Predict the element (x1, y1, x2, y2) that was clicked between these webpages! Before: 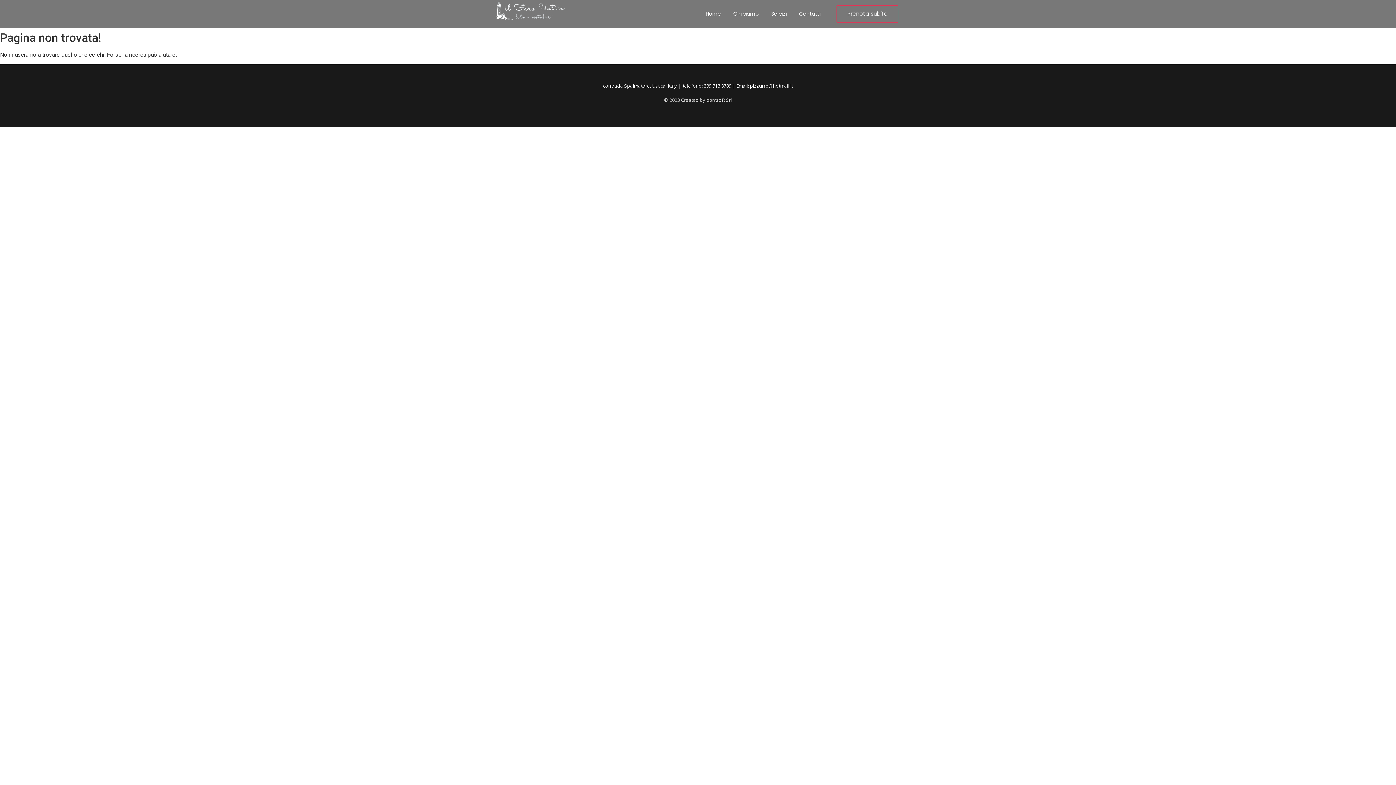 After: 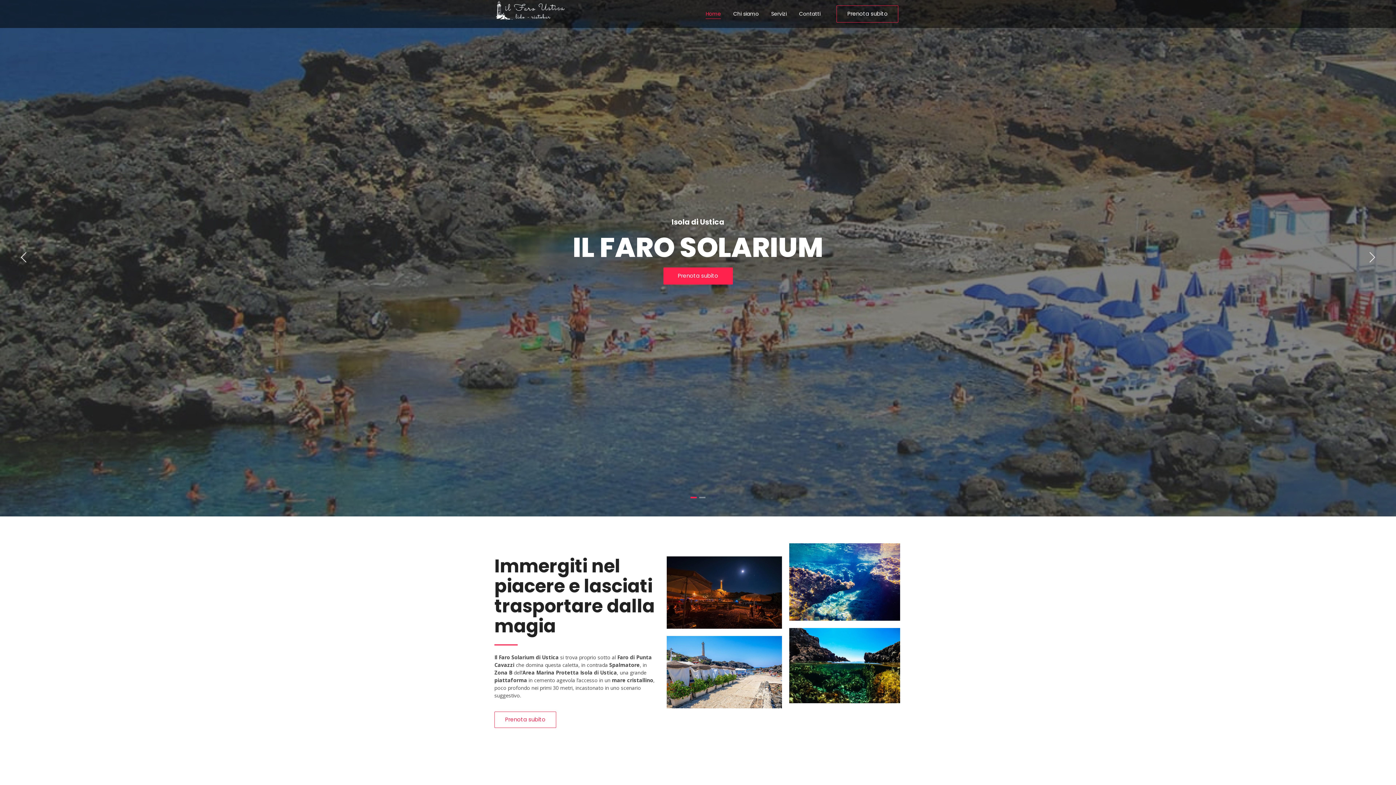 Action: bbox: (703, 3, 723, 24) label: Home